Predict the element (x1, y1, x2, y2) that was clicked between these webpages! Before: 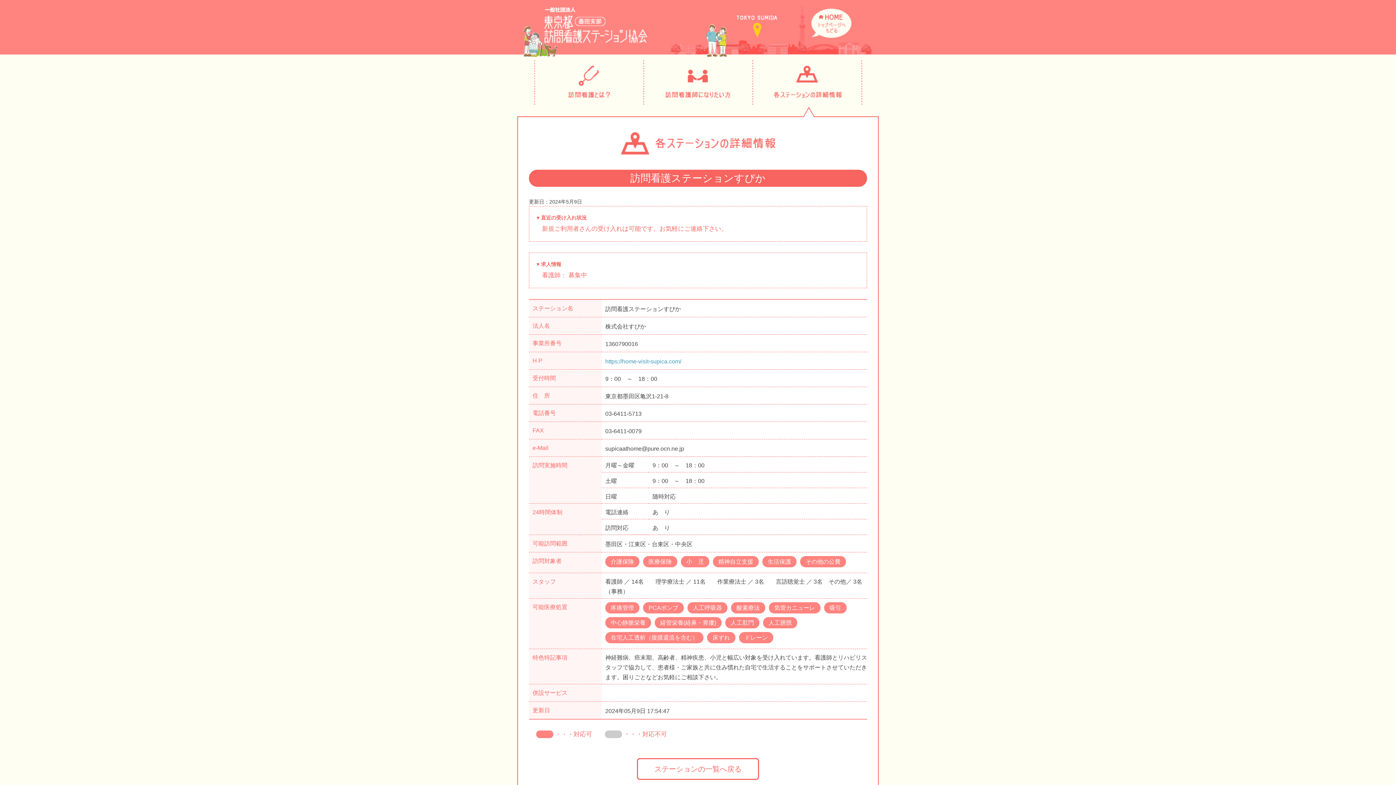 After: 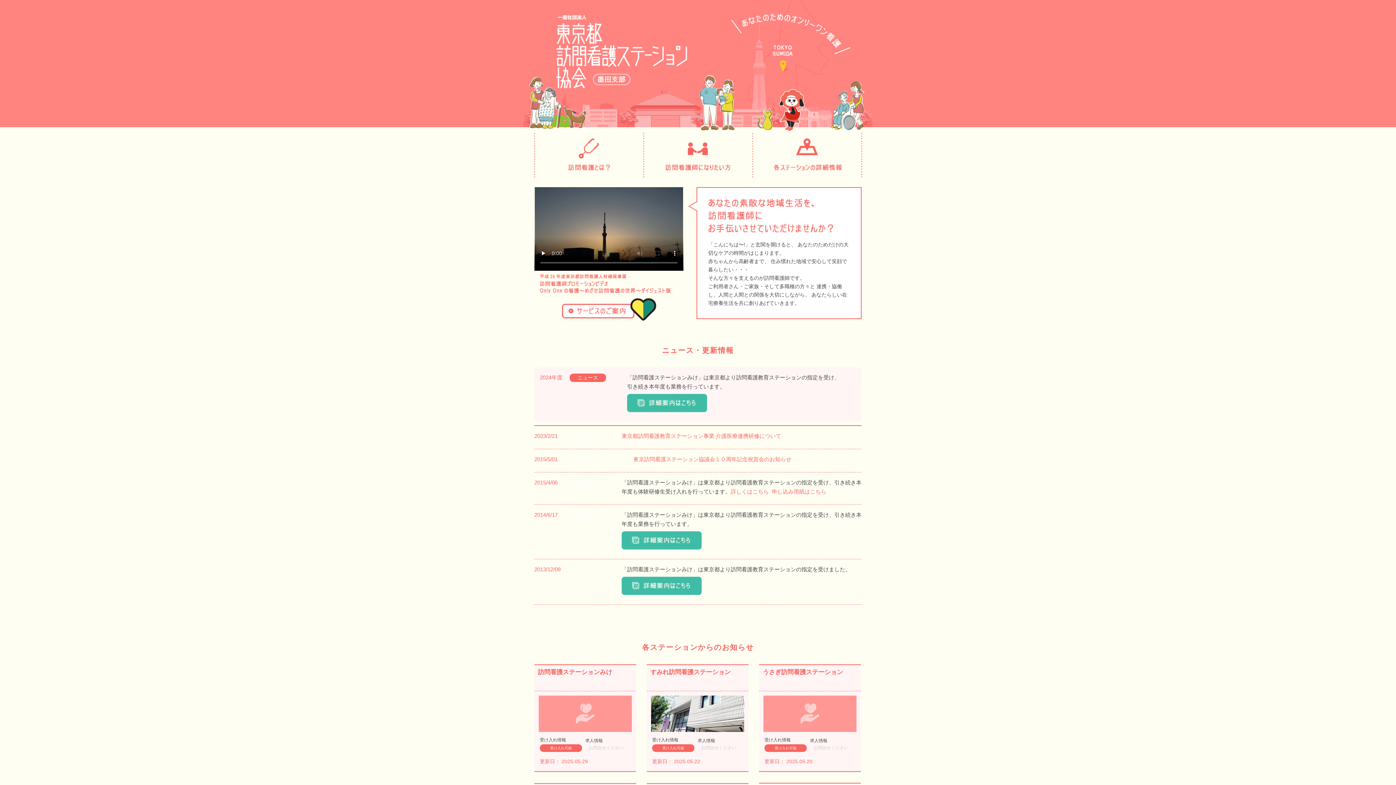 Action: bbox: (530, 3, 712, 47)